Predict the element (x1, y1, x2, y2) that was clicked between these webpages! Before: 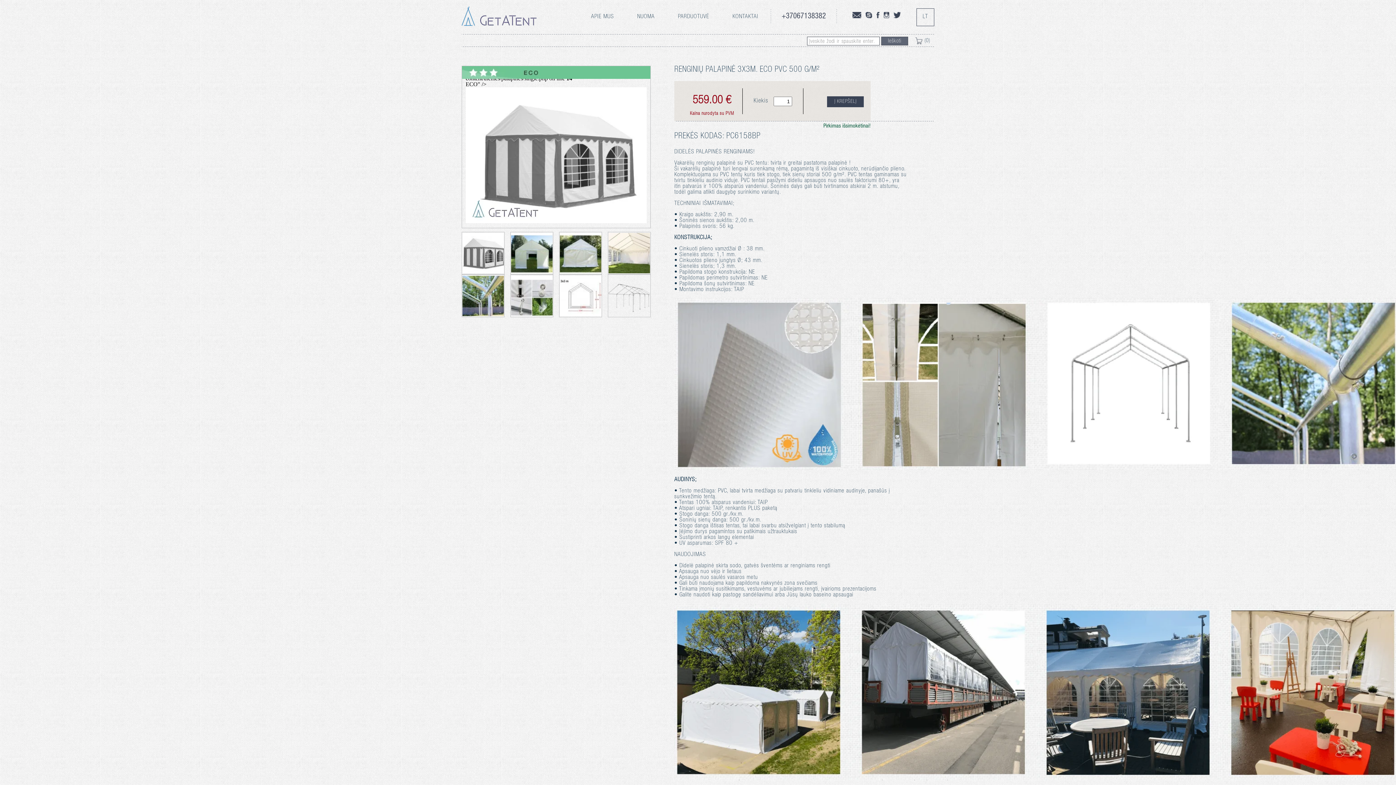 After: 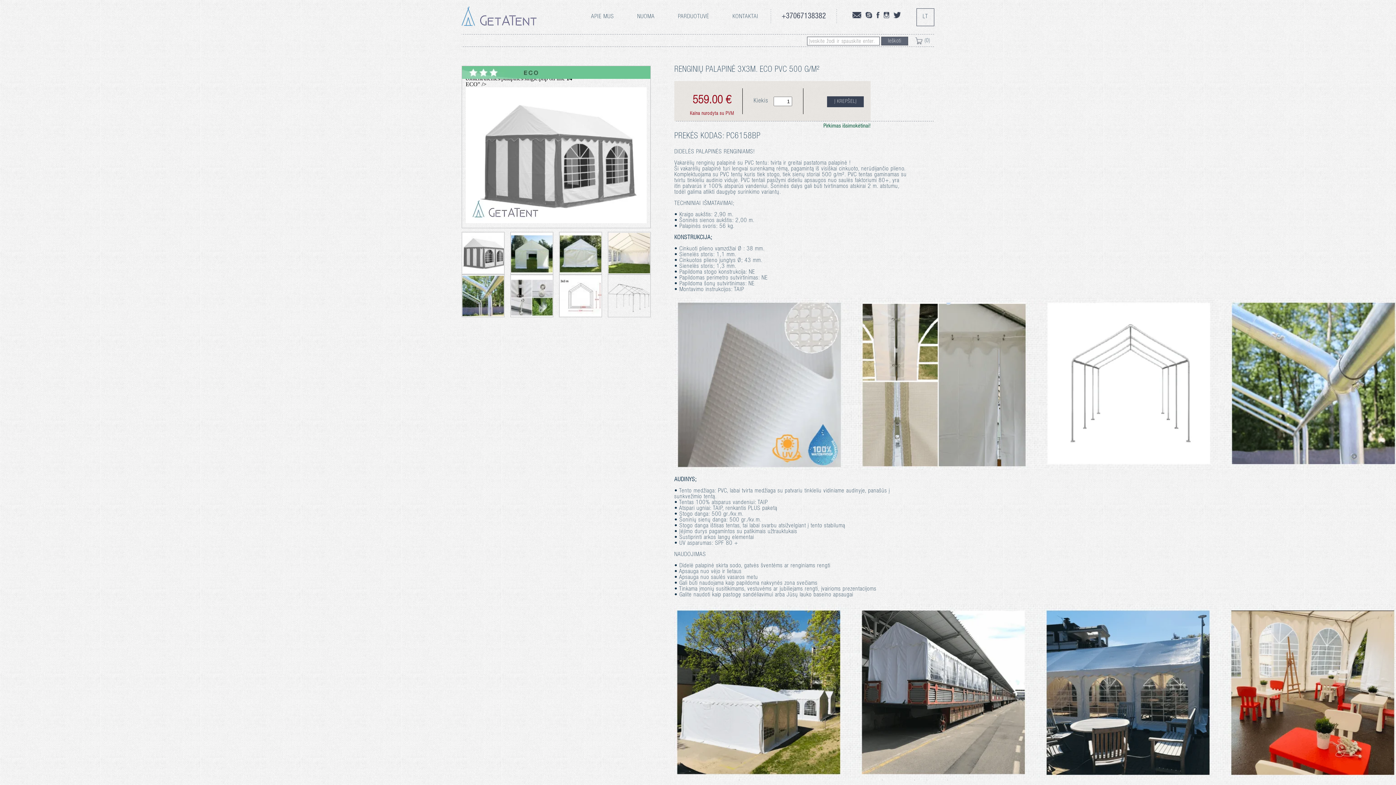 Action: label: Į KREPŠELĮ bbox: (827, 96, 864, 107)